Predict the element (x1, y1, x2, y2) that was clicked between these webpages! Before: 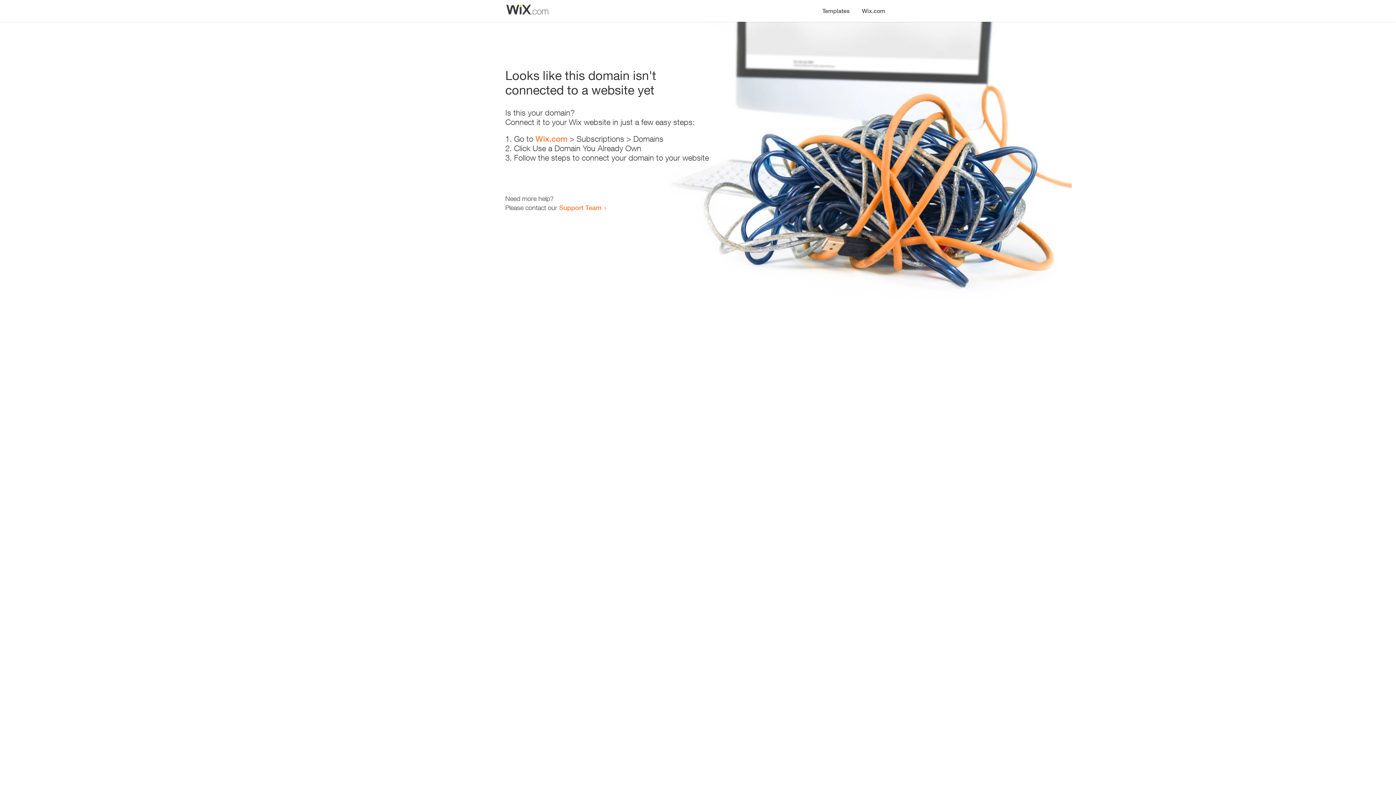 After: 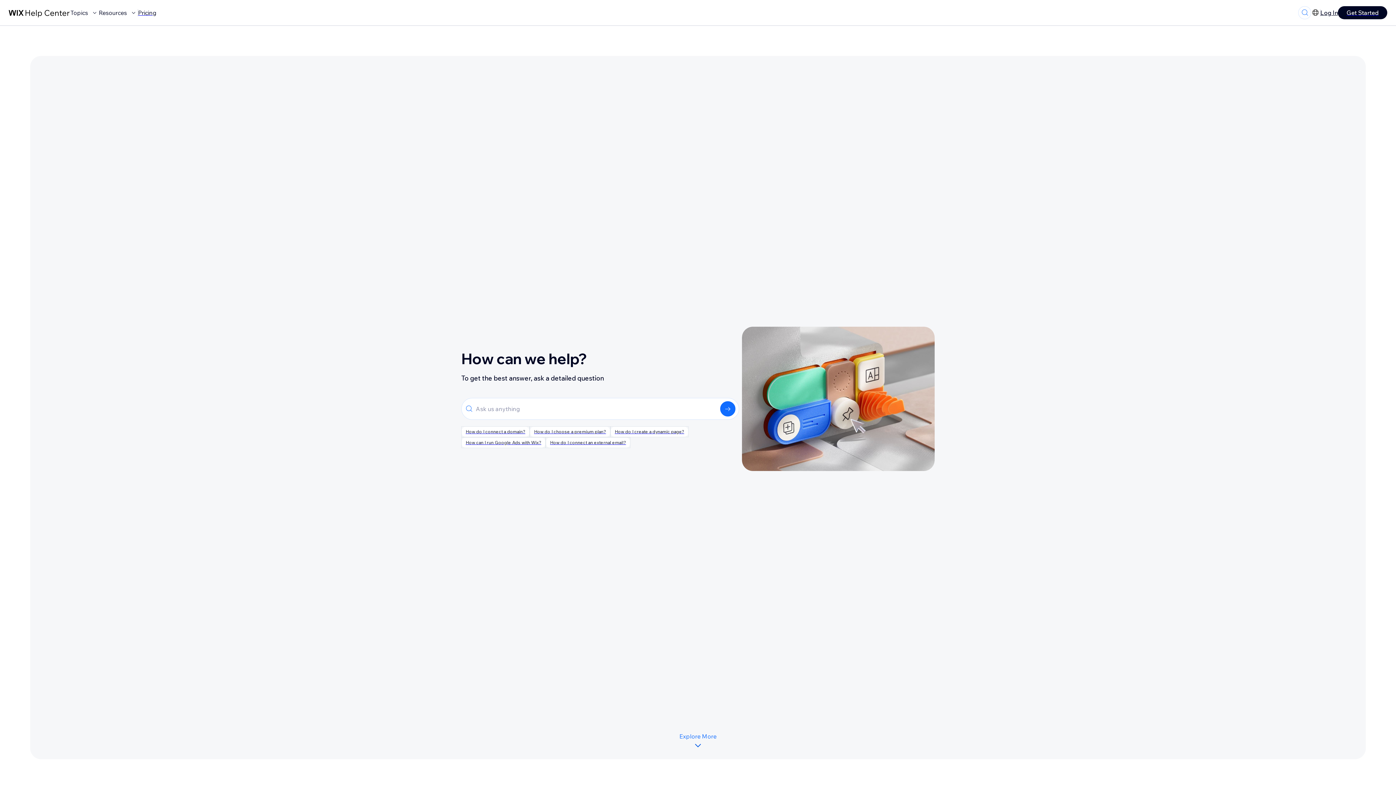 Action: label: Support Team bbox: (559, 203, 601, 211)